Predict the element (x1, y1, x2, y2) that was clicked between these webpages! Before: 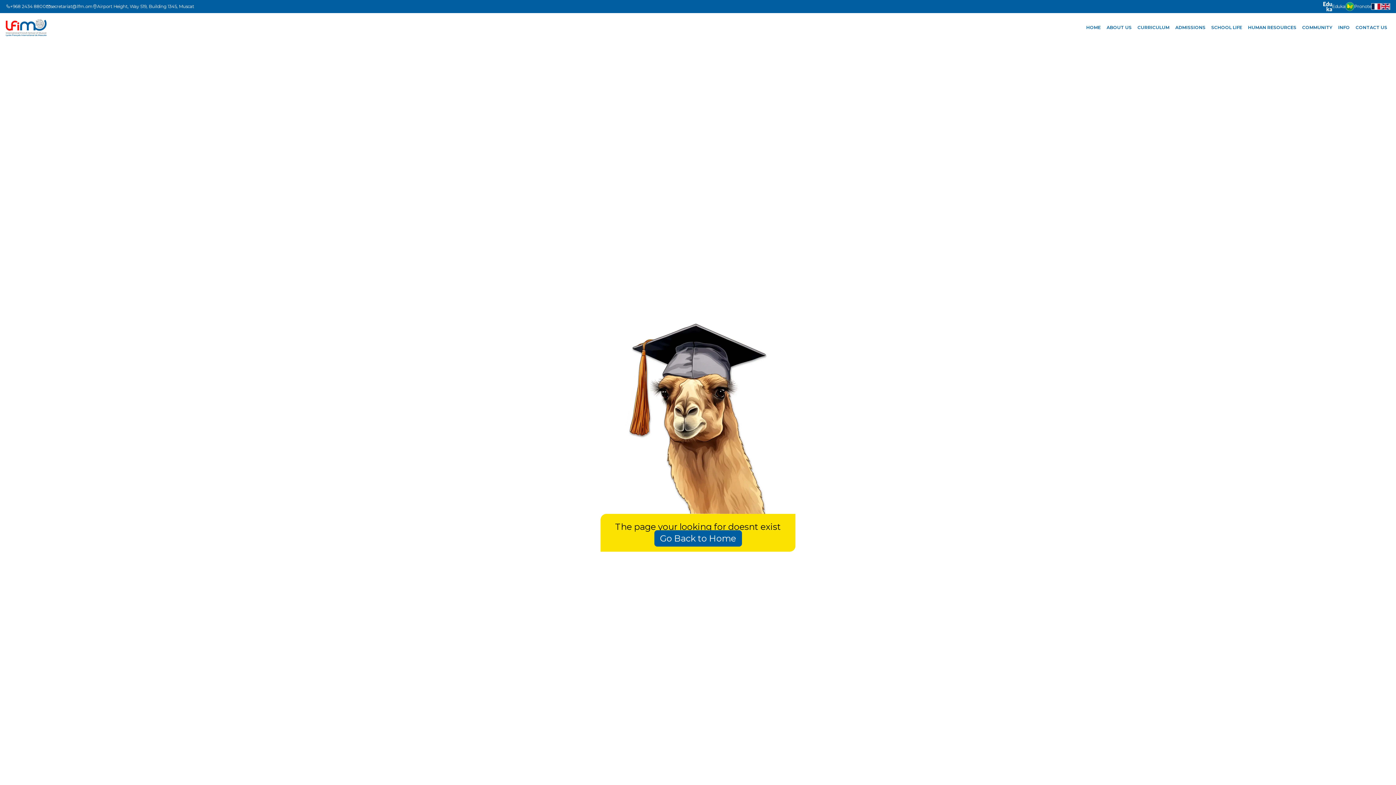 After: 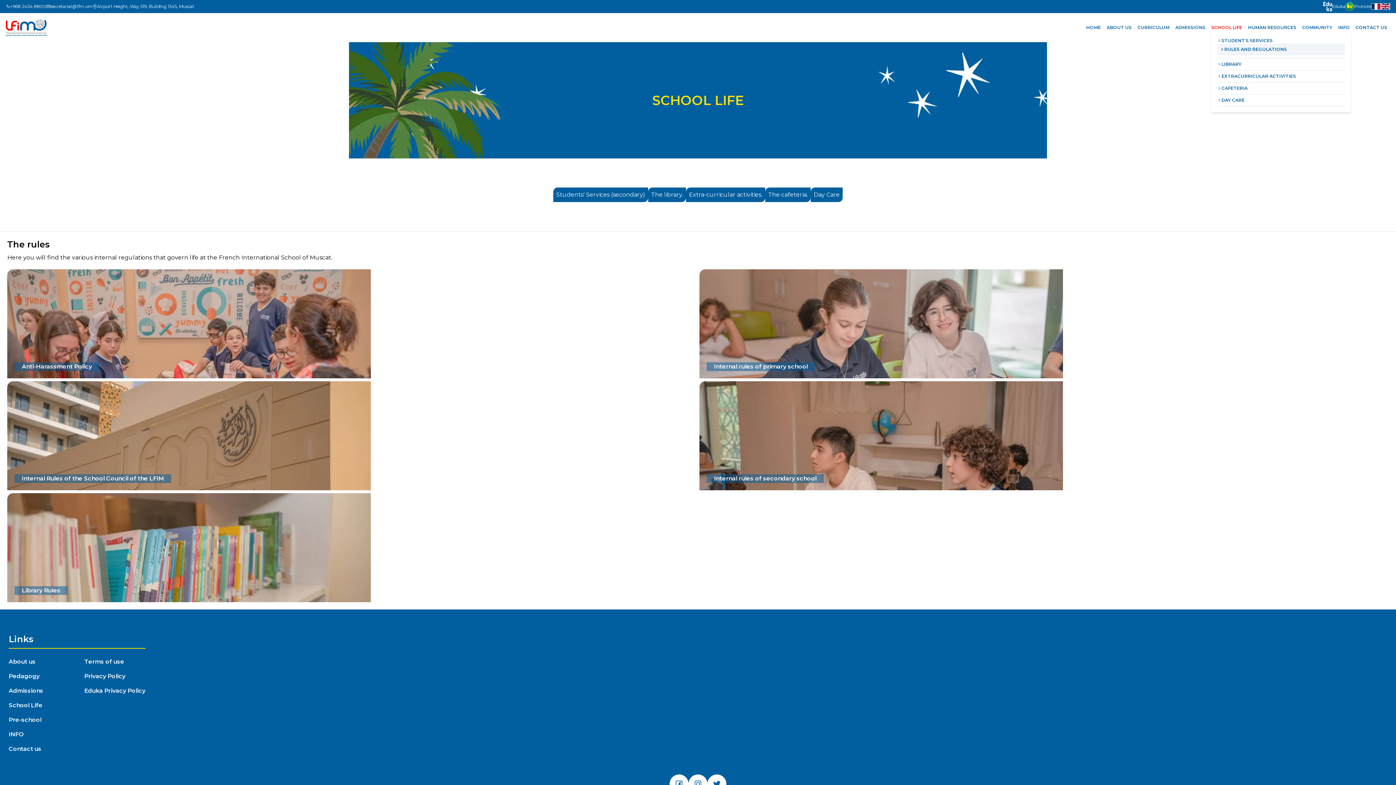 Action: label: SCHOOL LIFE bbox: (1211, 24, 1242, 30)